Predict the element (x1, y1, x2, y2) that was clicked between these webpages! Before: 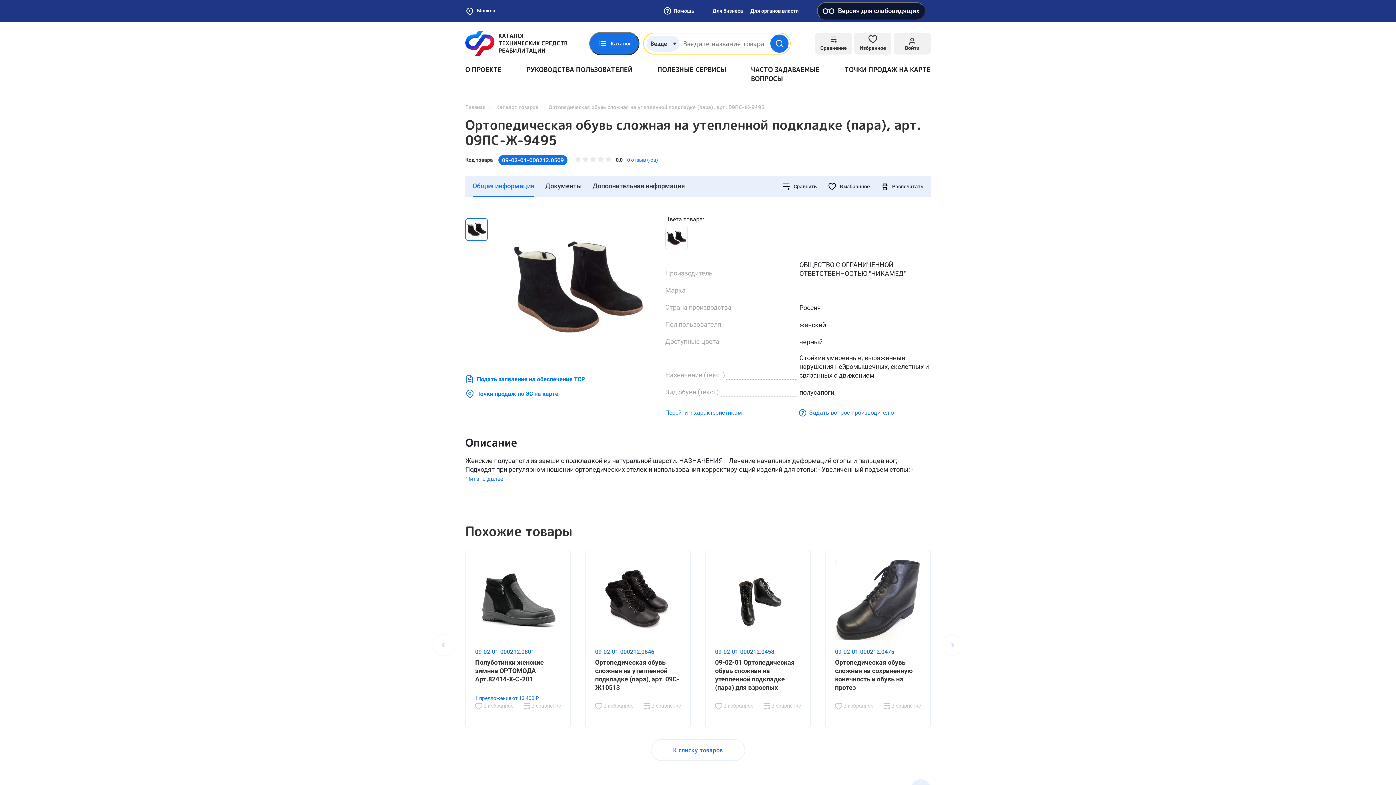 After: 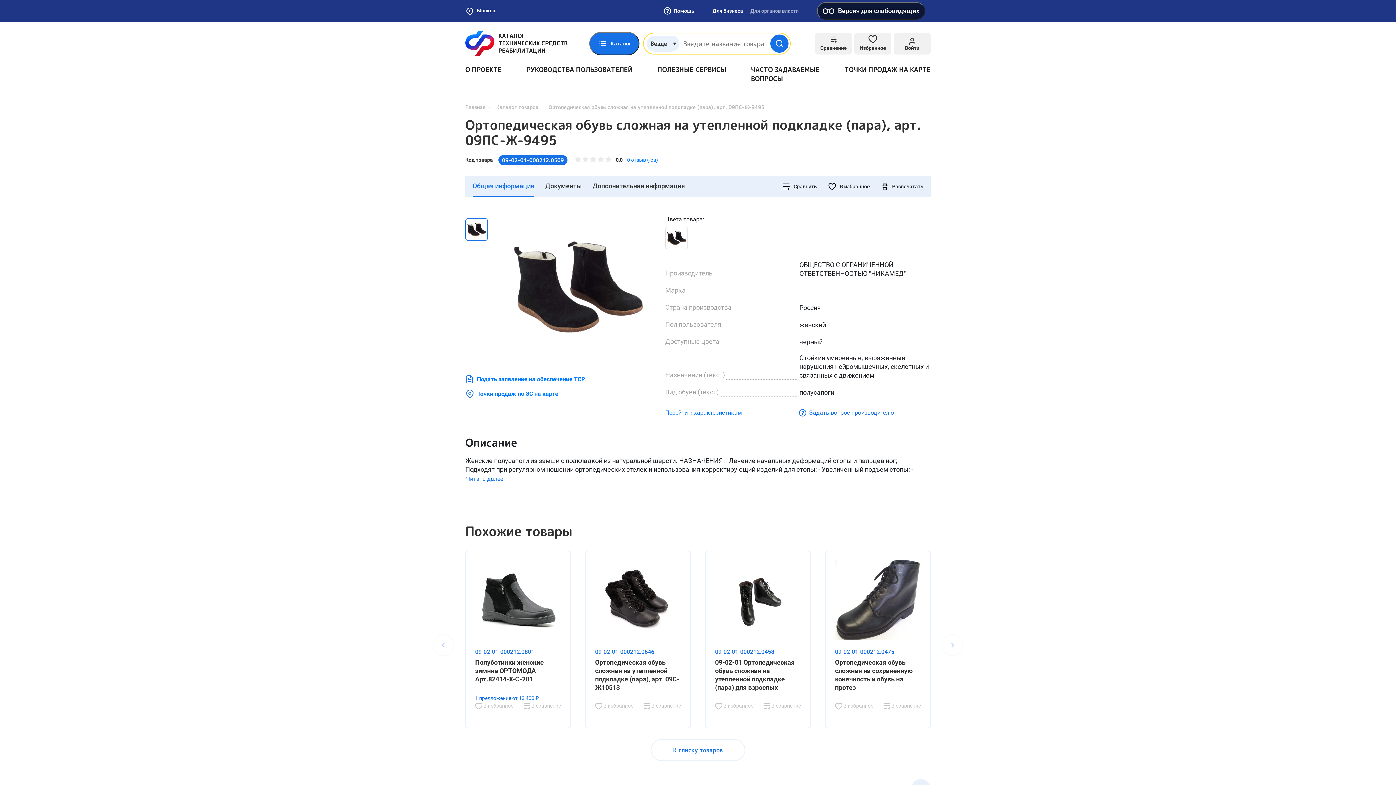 Action: label: Для органов власти bbox: (750, 6, 798, 15)